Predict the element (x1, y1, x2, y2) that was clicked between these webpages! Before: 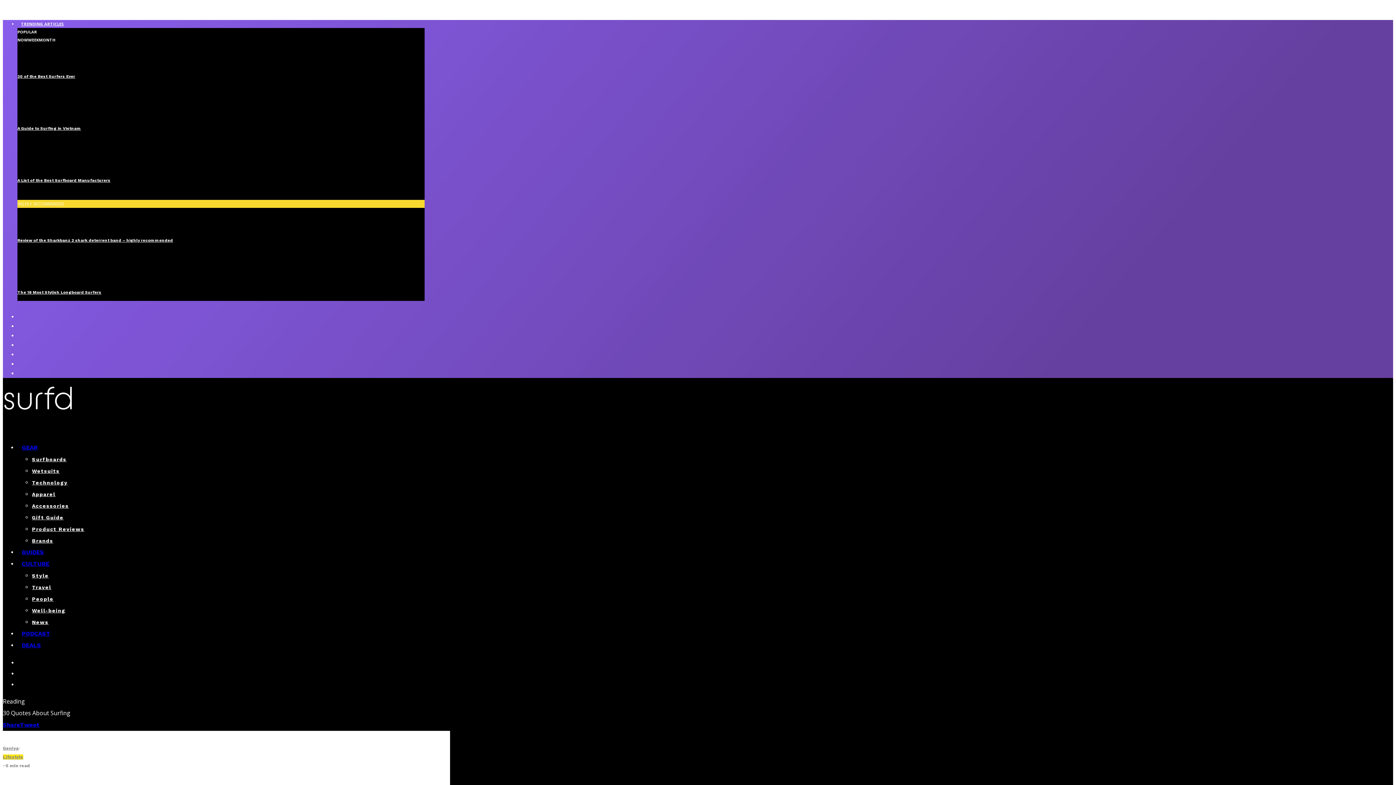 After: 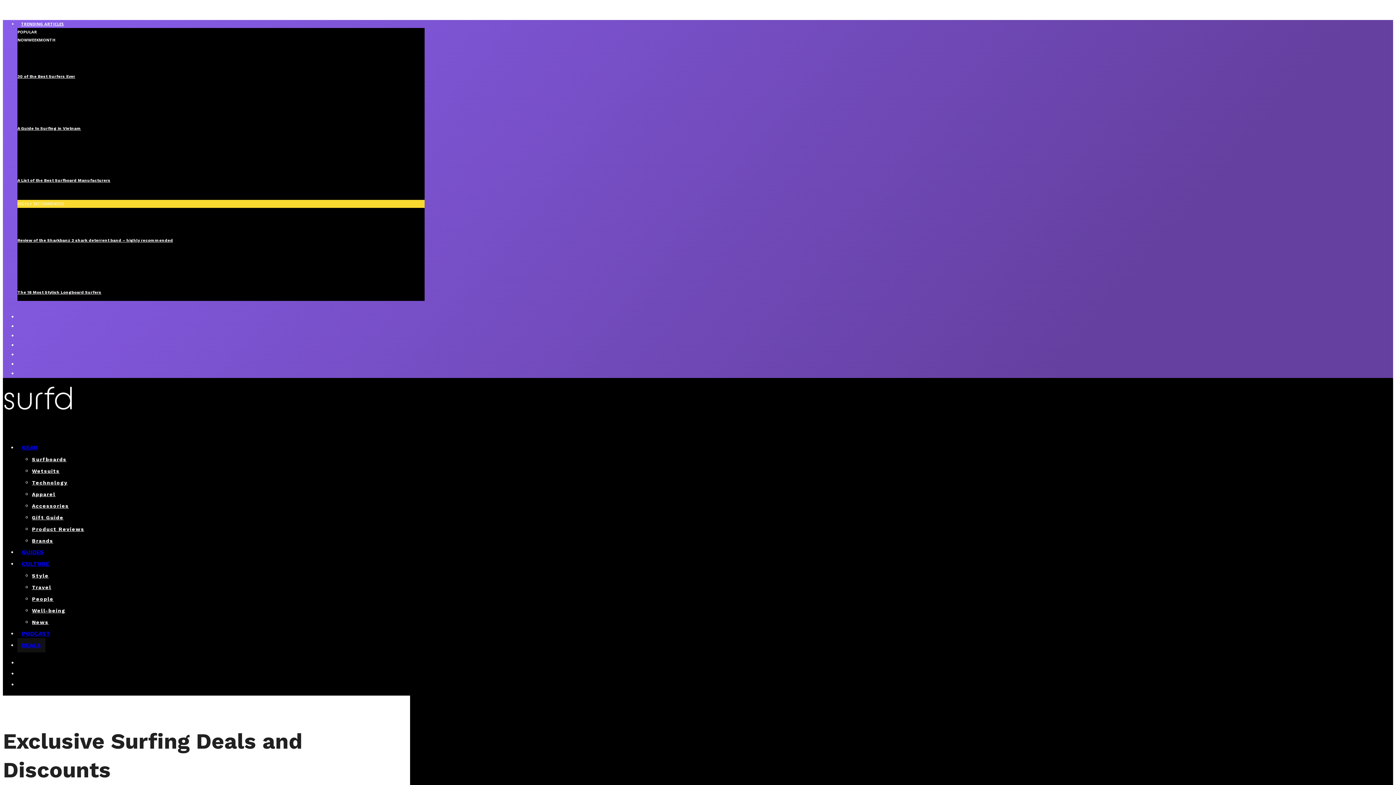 Action: label: DEALS bbox: (17, 638, 45, 652)